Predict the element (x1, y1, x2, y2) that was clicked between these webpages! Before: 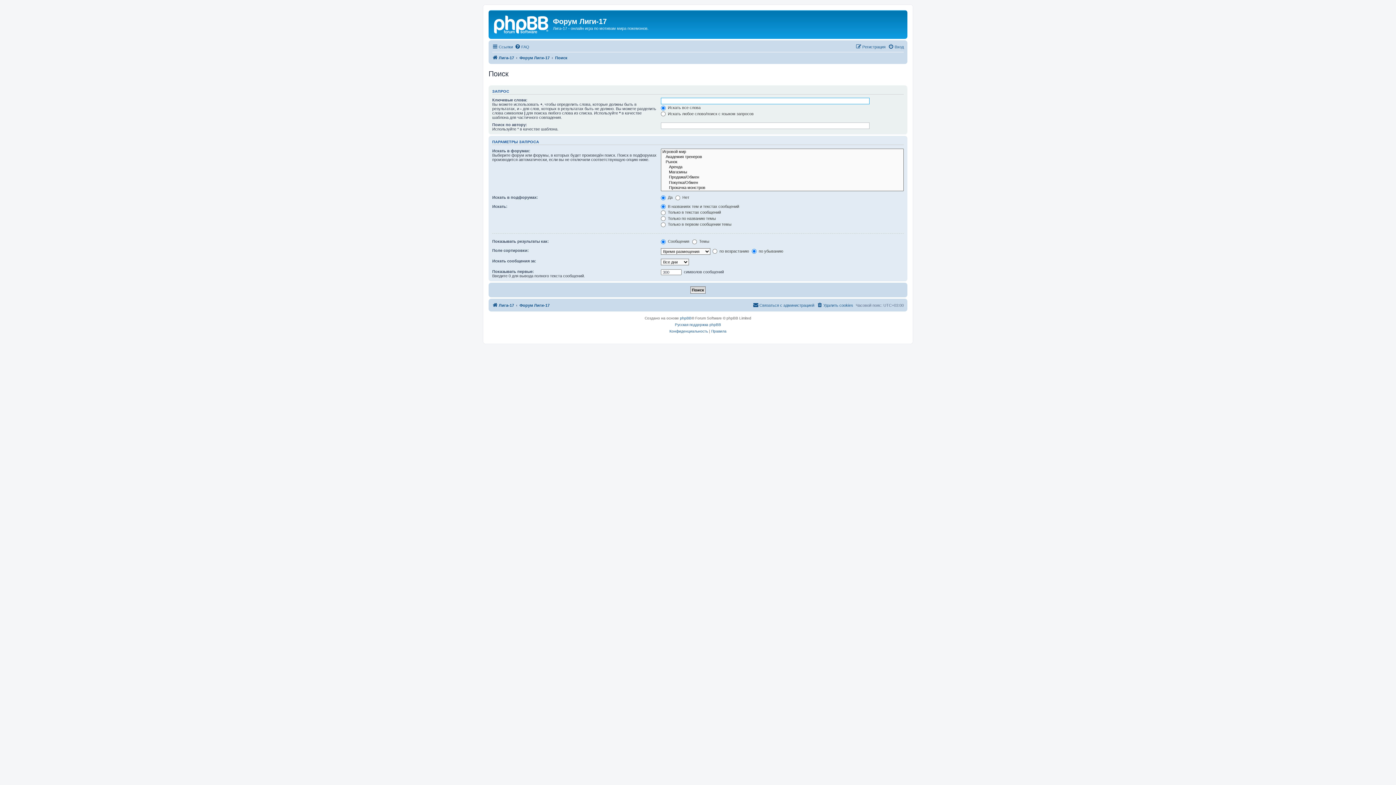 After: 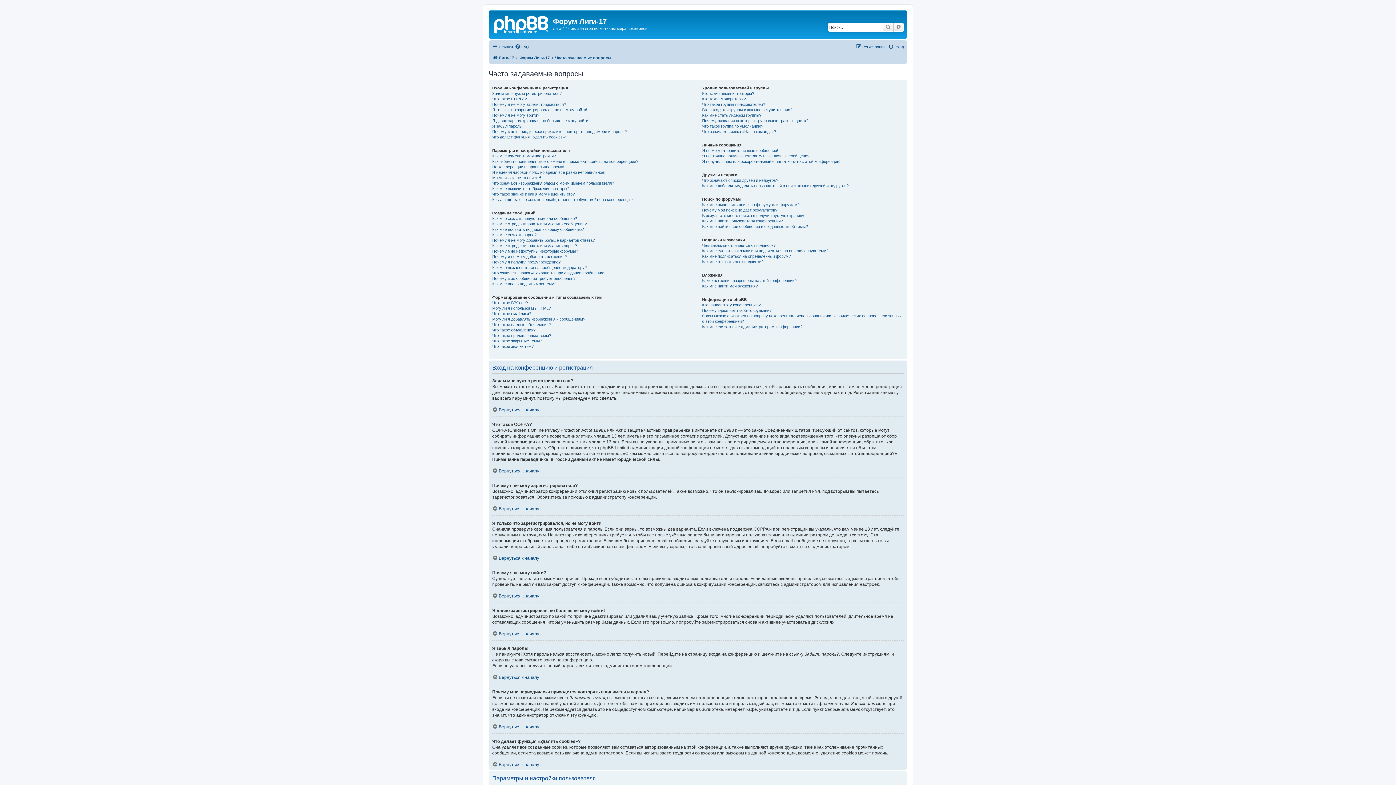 Action: label: FAQ bbox: (514, 42, 529, 51)